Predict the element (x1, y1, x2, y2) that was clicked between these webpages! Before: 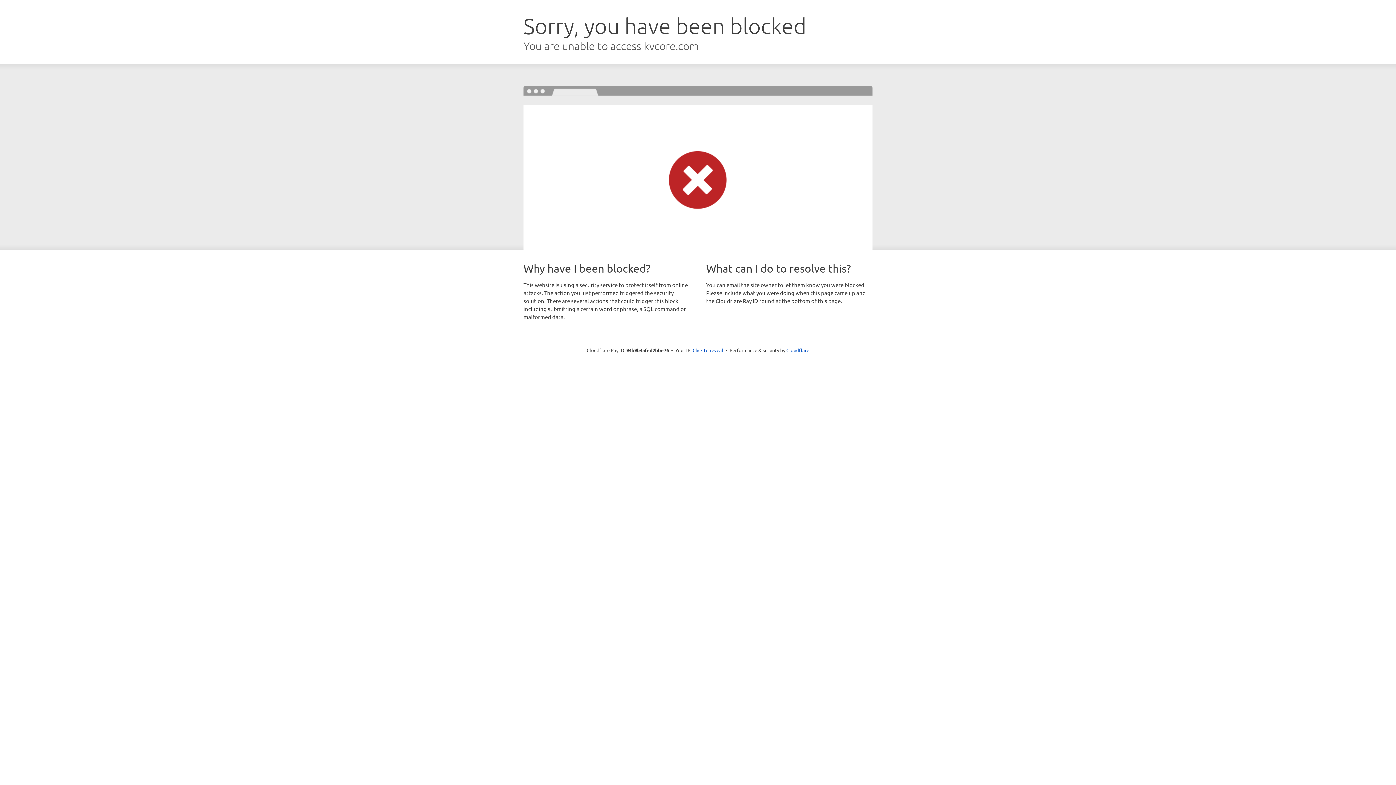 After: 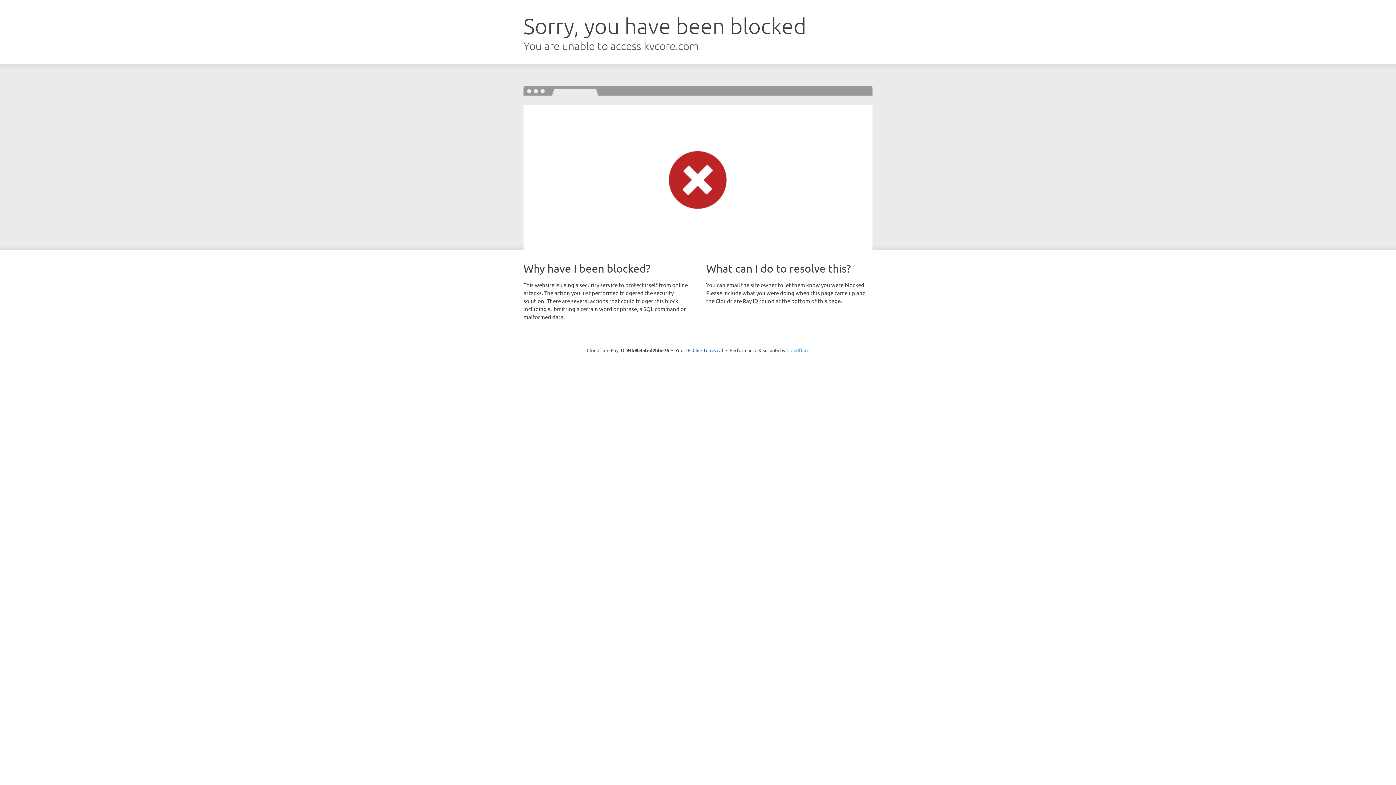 Action: label: Cloudflare bbox: (786, 347, 809, 353)